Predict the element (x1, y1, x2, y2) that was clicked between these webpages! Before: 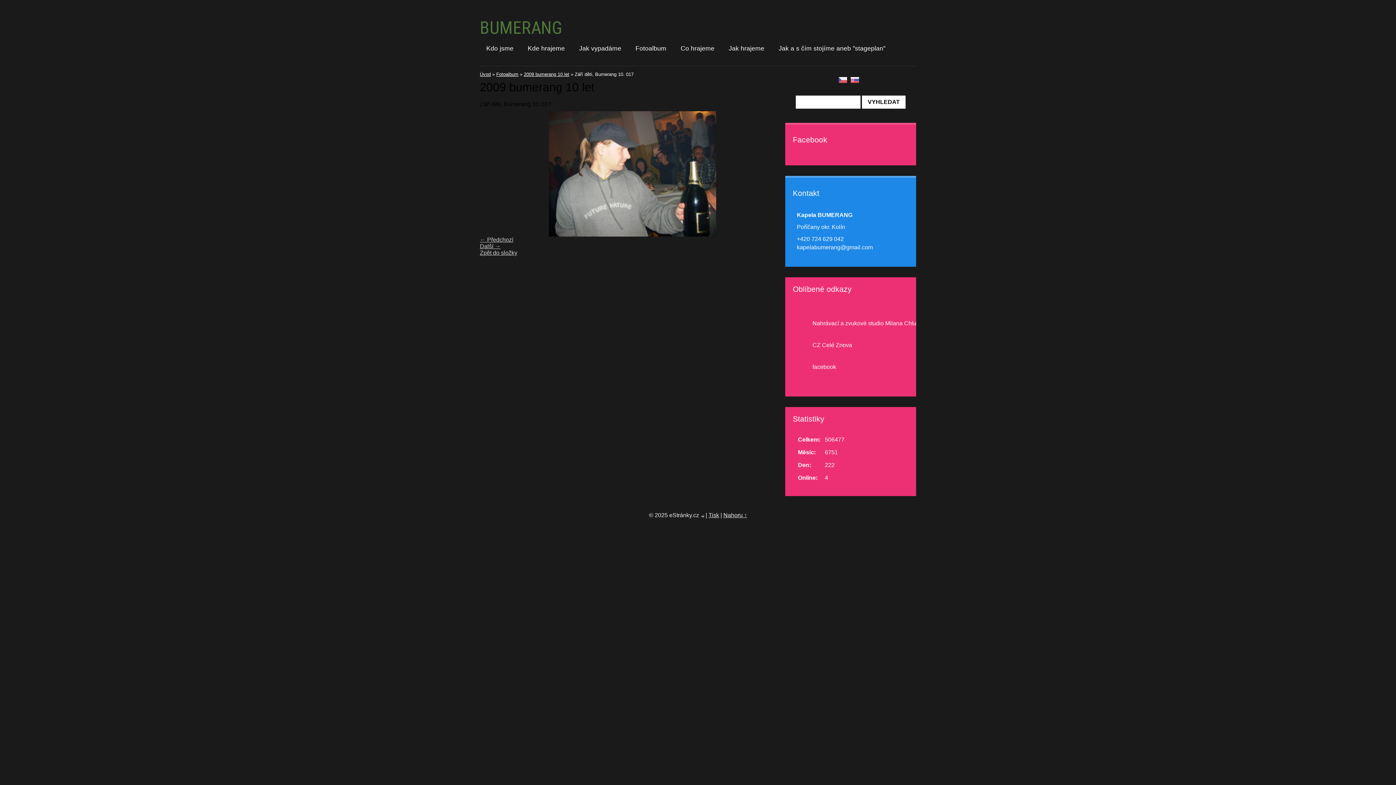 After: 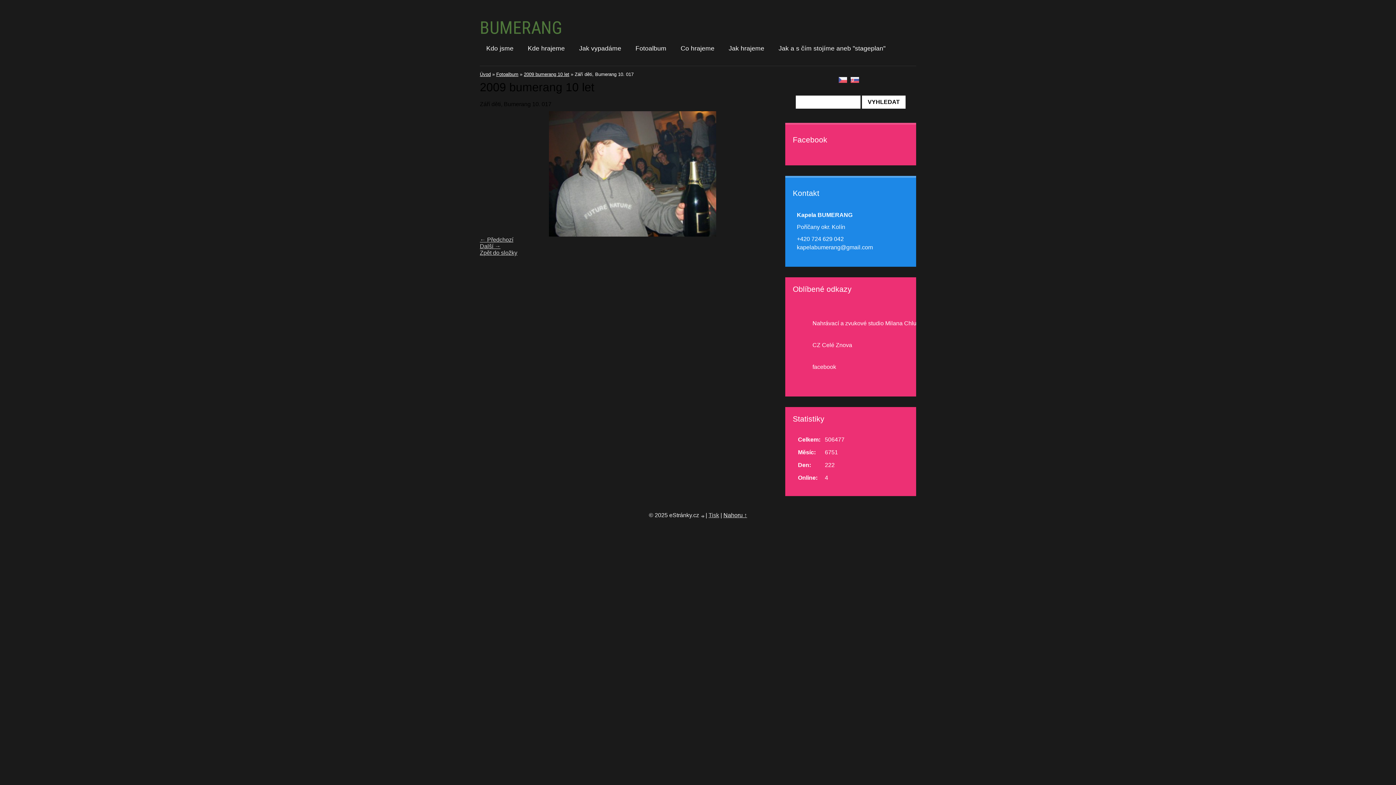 Action: bbox: (708, 512, 719, 518) label: Tisk